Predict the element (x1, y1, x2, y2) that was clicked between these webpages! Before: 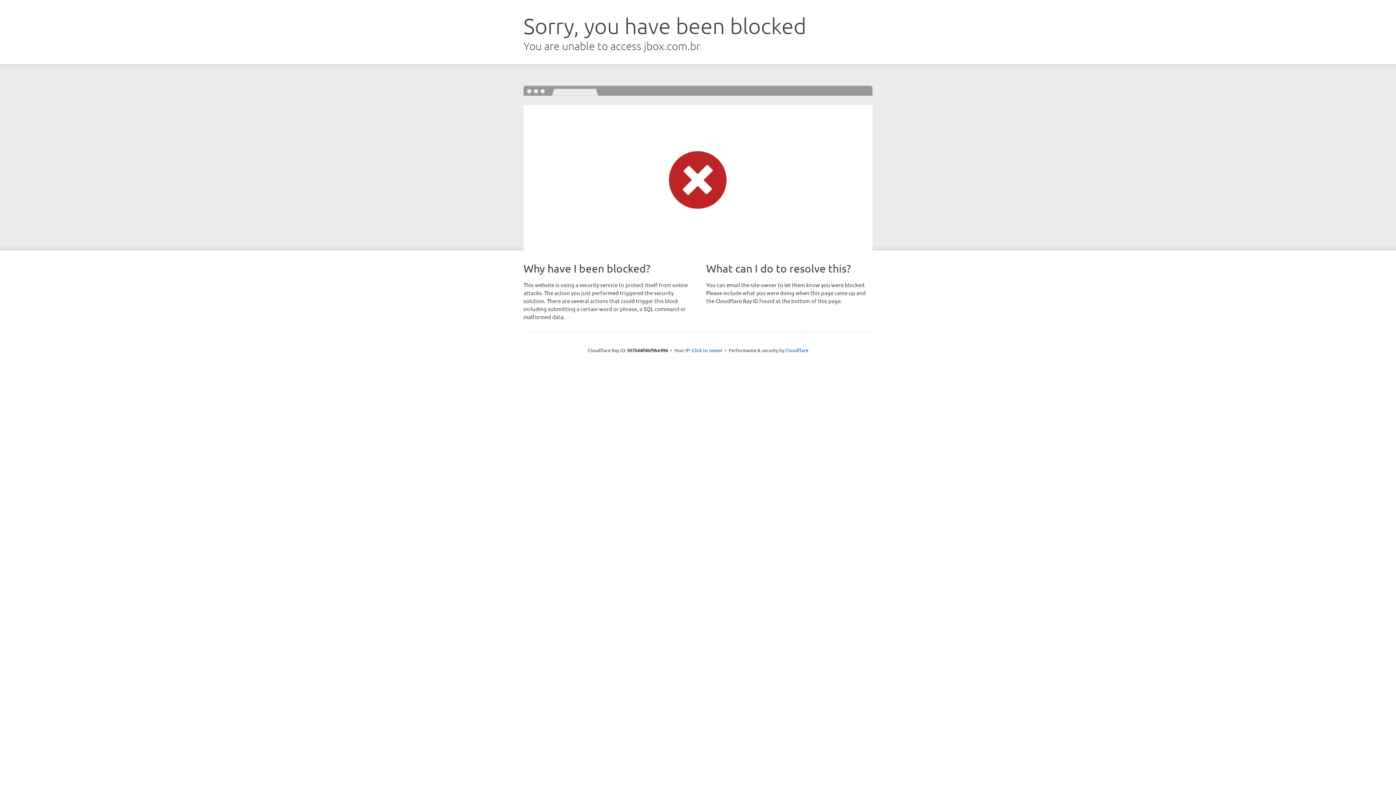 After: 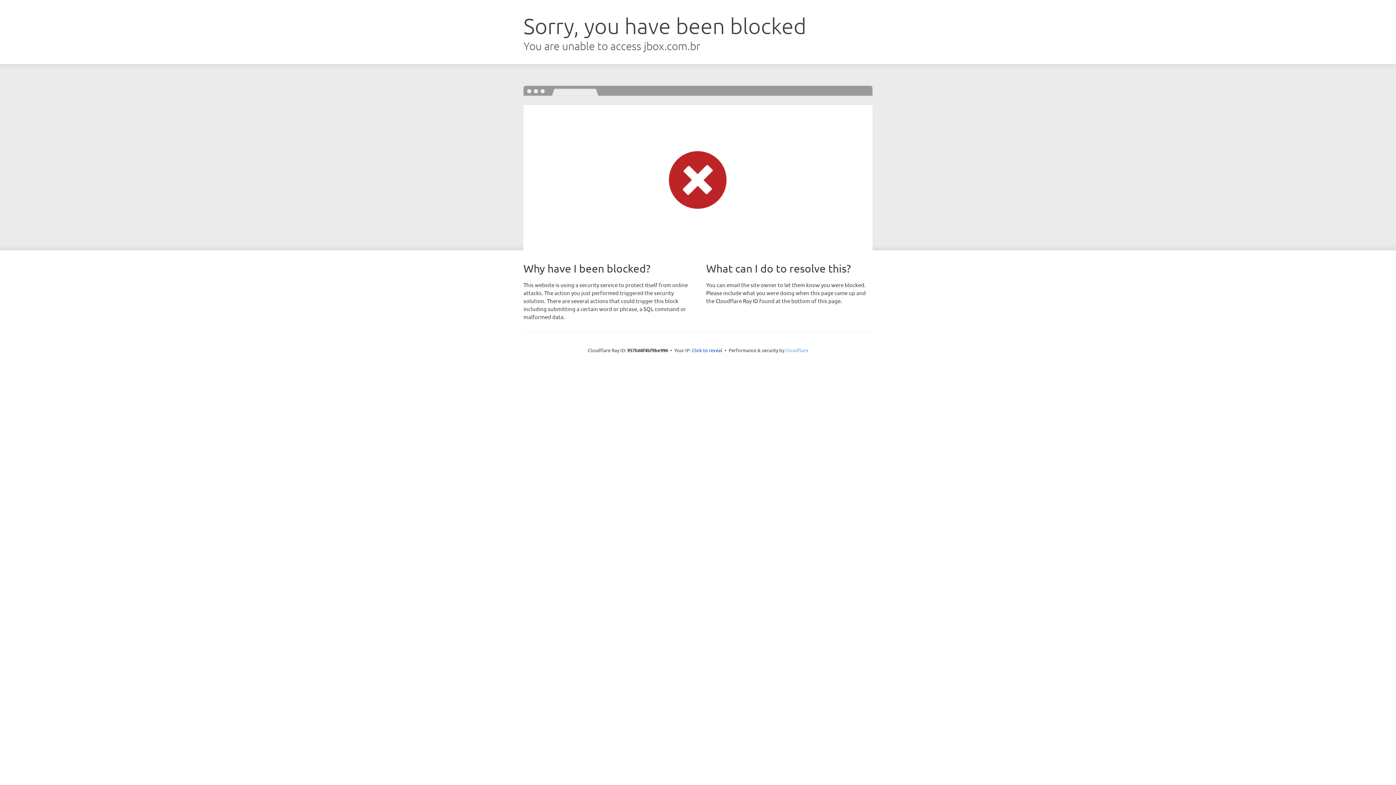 Action: label: Cloudflare bbox: (785, 347, 808, 353)